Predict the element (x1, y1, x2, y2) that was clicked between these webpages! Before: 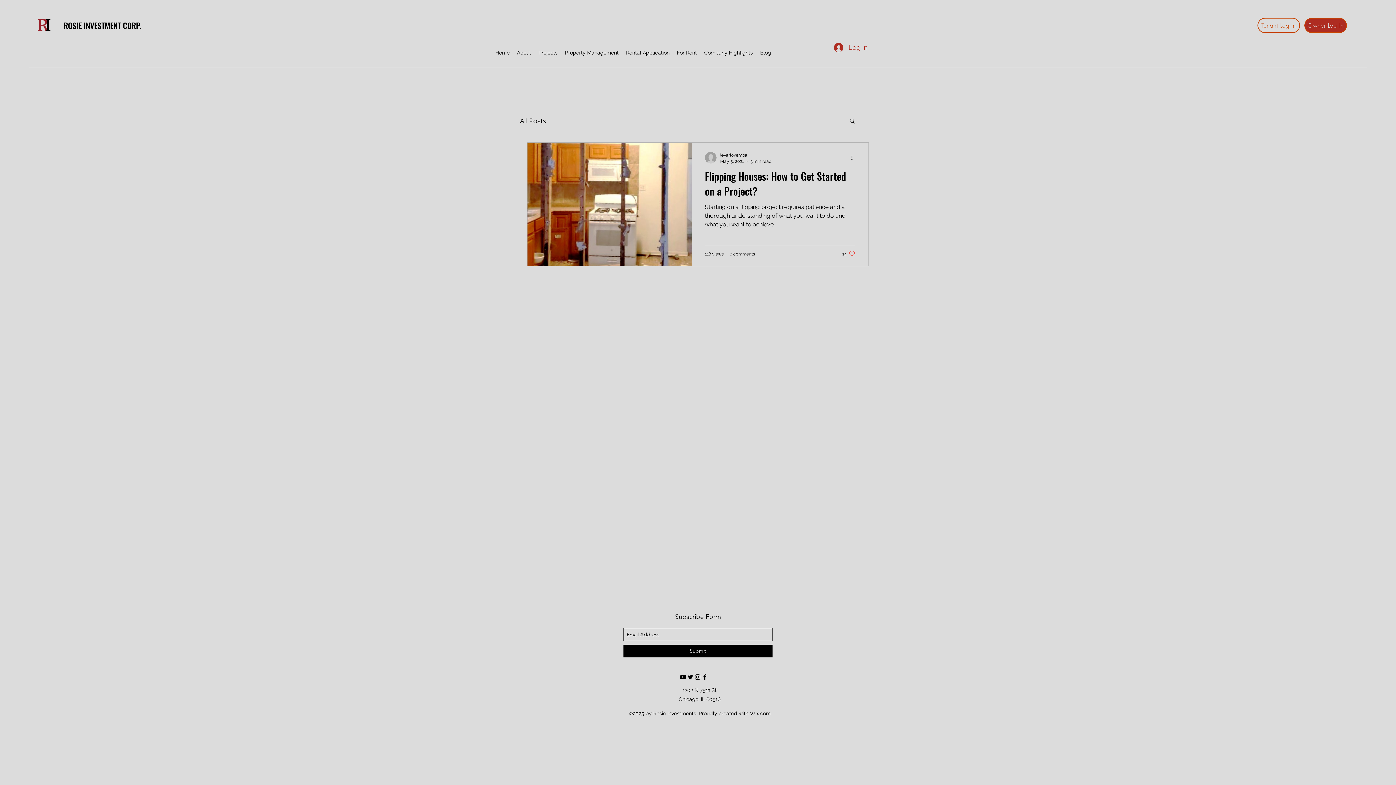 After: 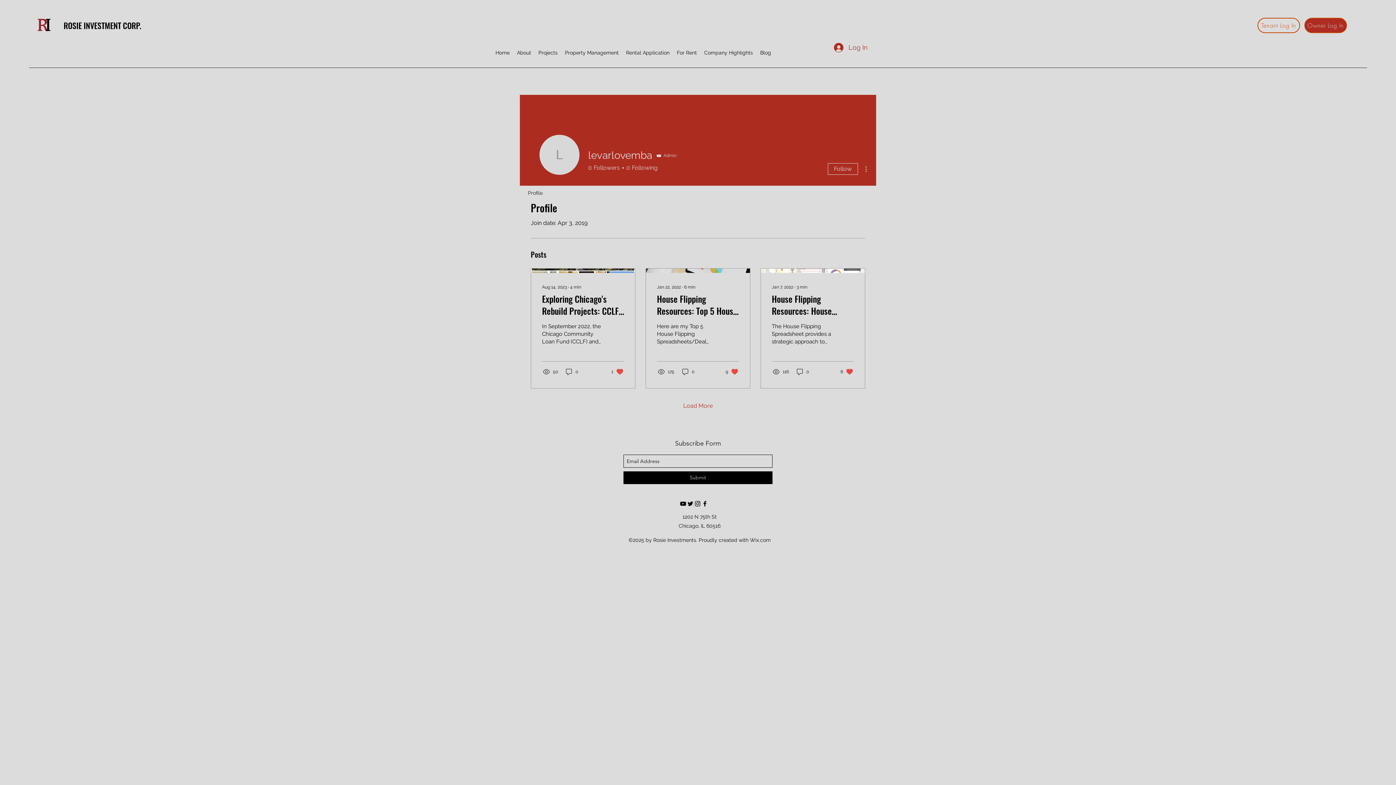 Action: bbox: (705, 152, 716, 163)